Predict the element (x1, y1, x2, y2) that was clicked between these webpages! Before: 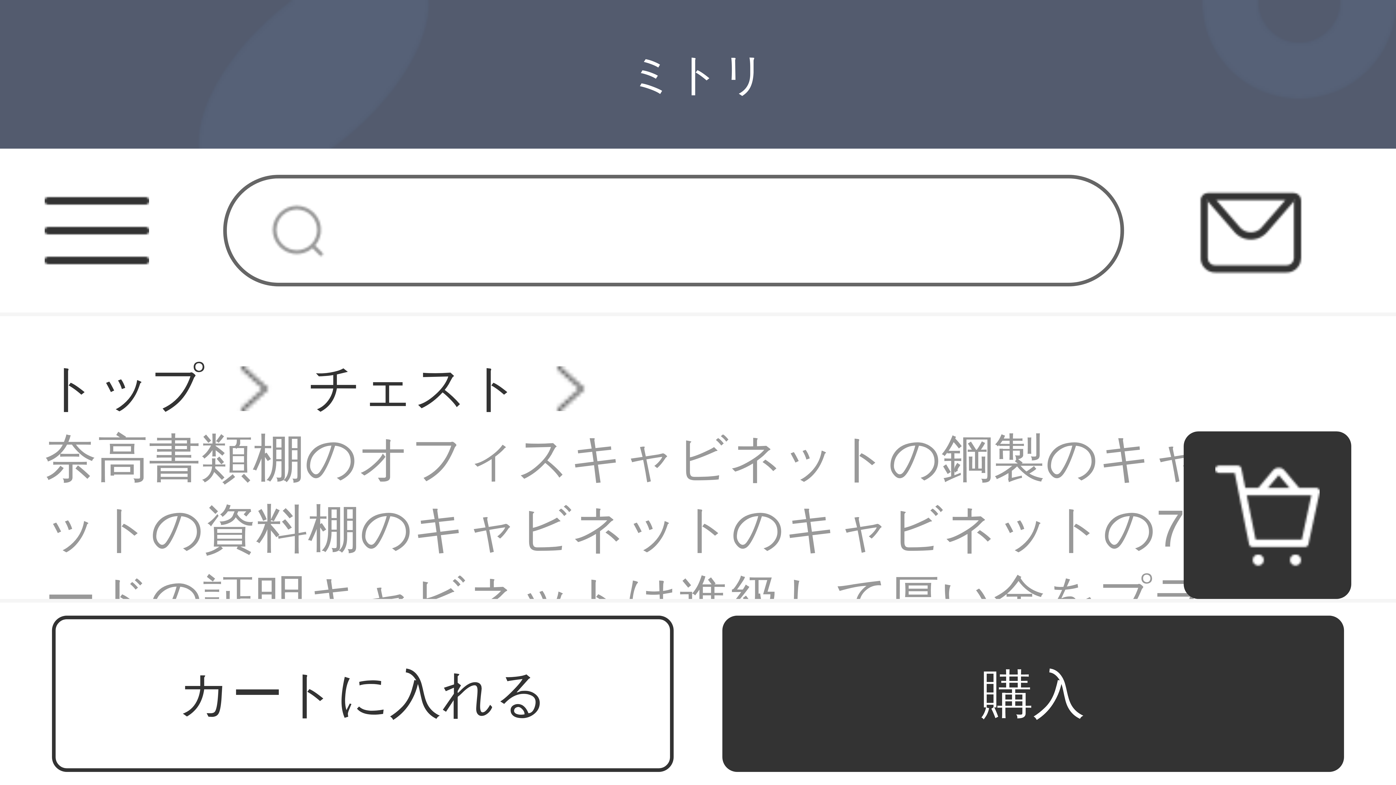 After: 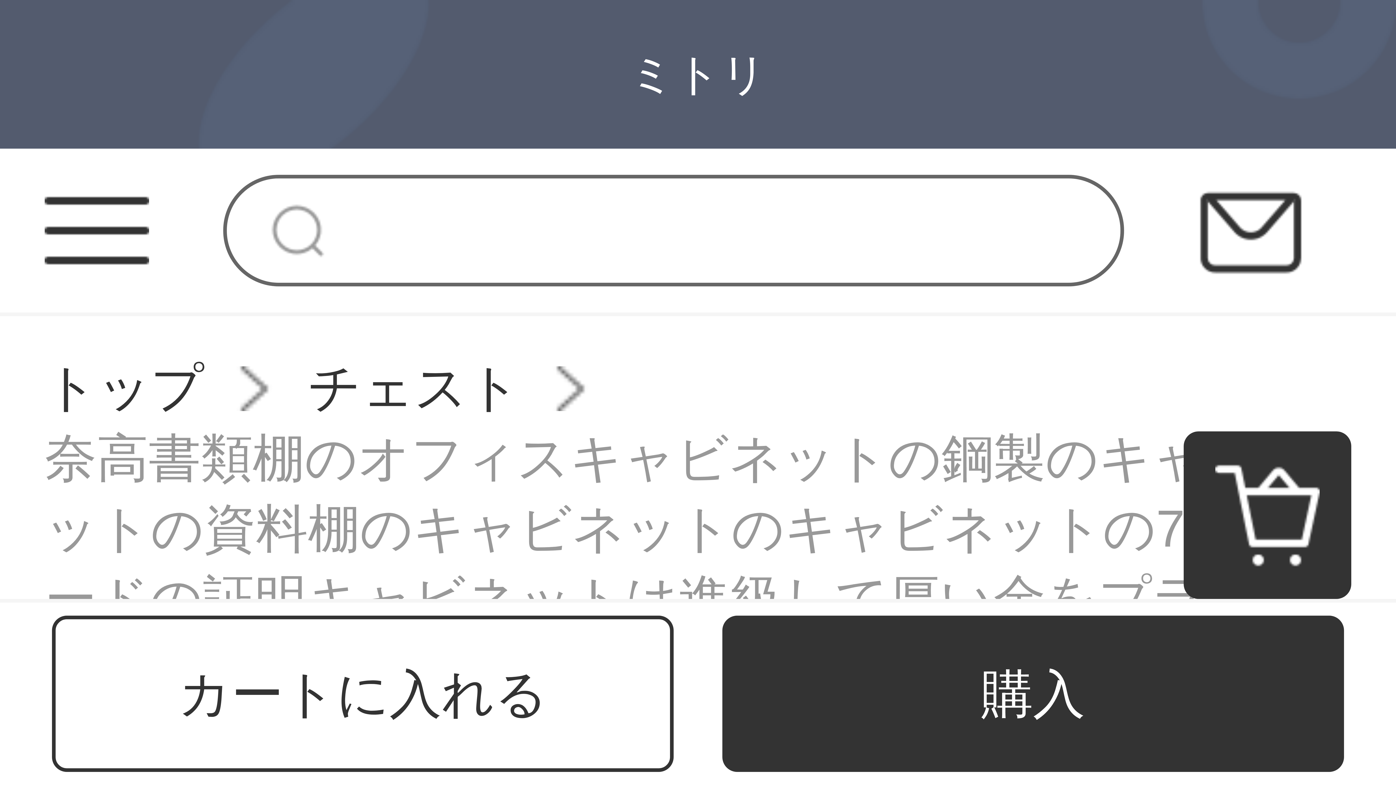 Action: label: 奈高書類棚のオフィスキャビネットの鋼製のキャビネットの資料棚のキャビネットのキャビネットの7つのボードの証明キャビネットは進級して厚い金をプラスします。 bbox: (44, 424, 1351, 706)